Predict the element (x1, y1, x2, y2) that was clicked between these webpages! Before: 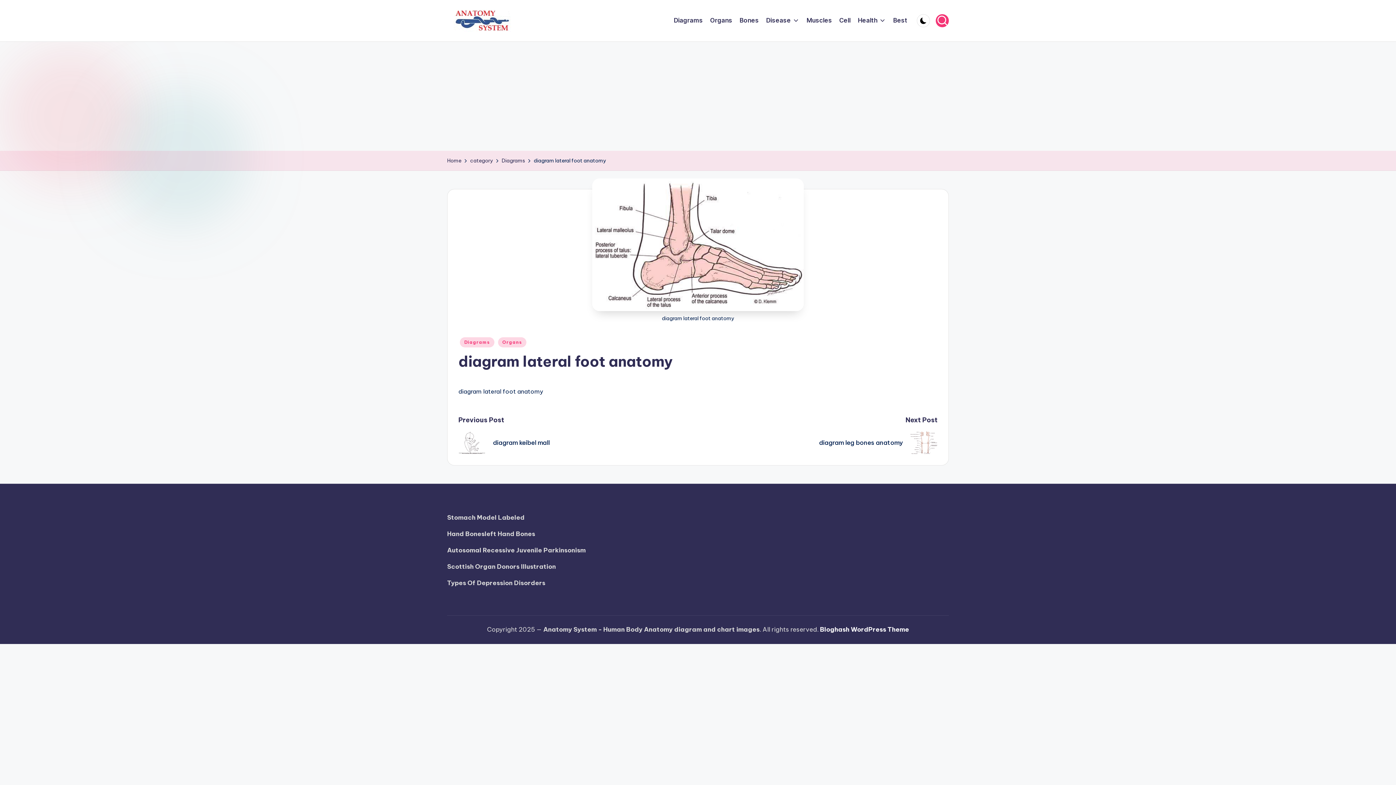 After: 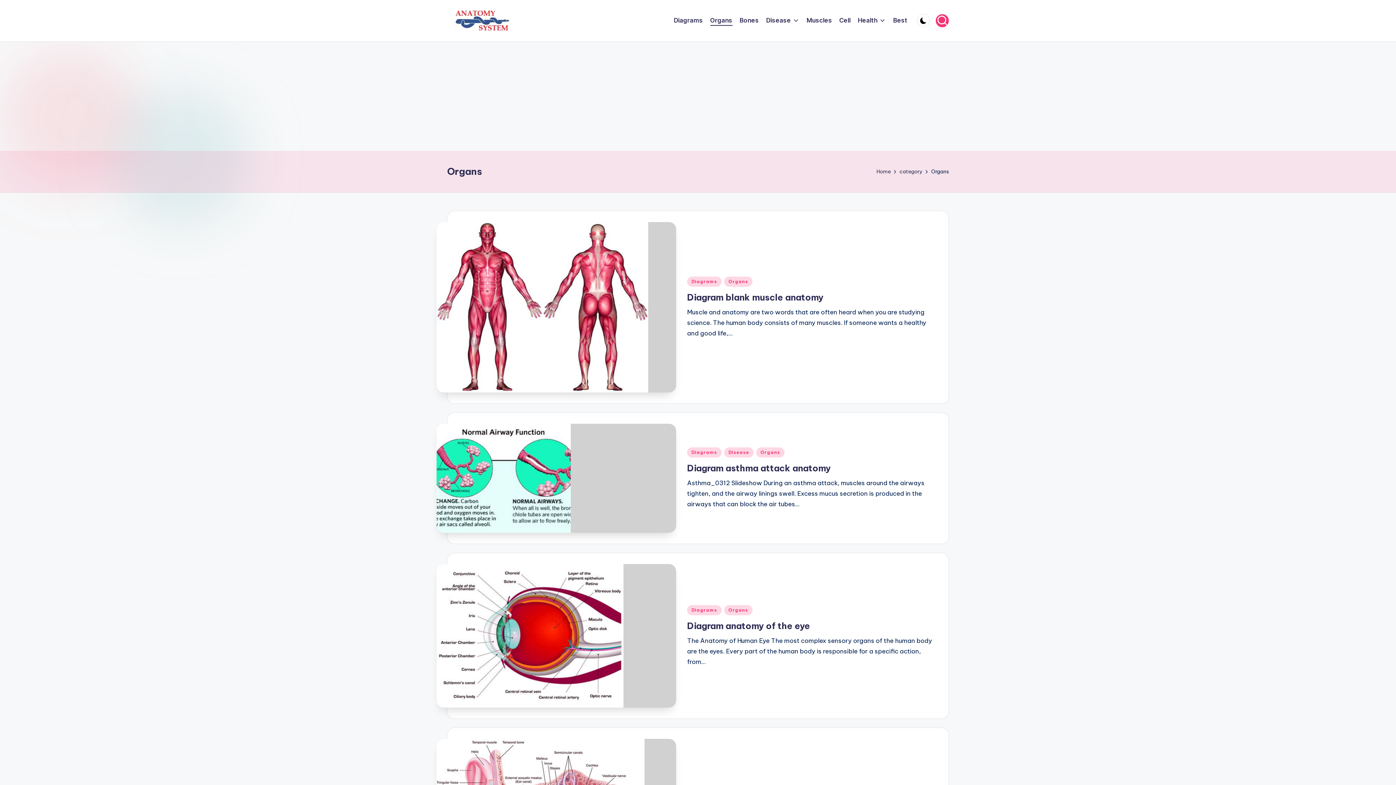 Action: bbox: (710, 15, 732, 25) label: Organs